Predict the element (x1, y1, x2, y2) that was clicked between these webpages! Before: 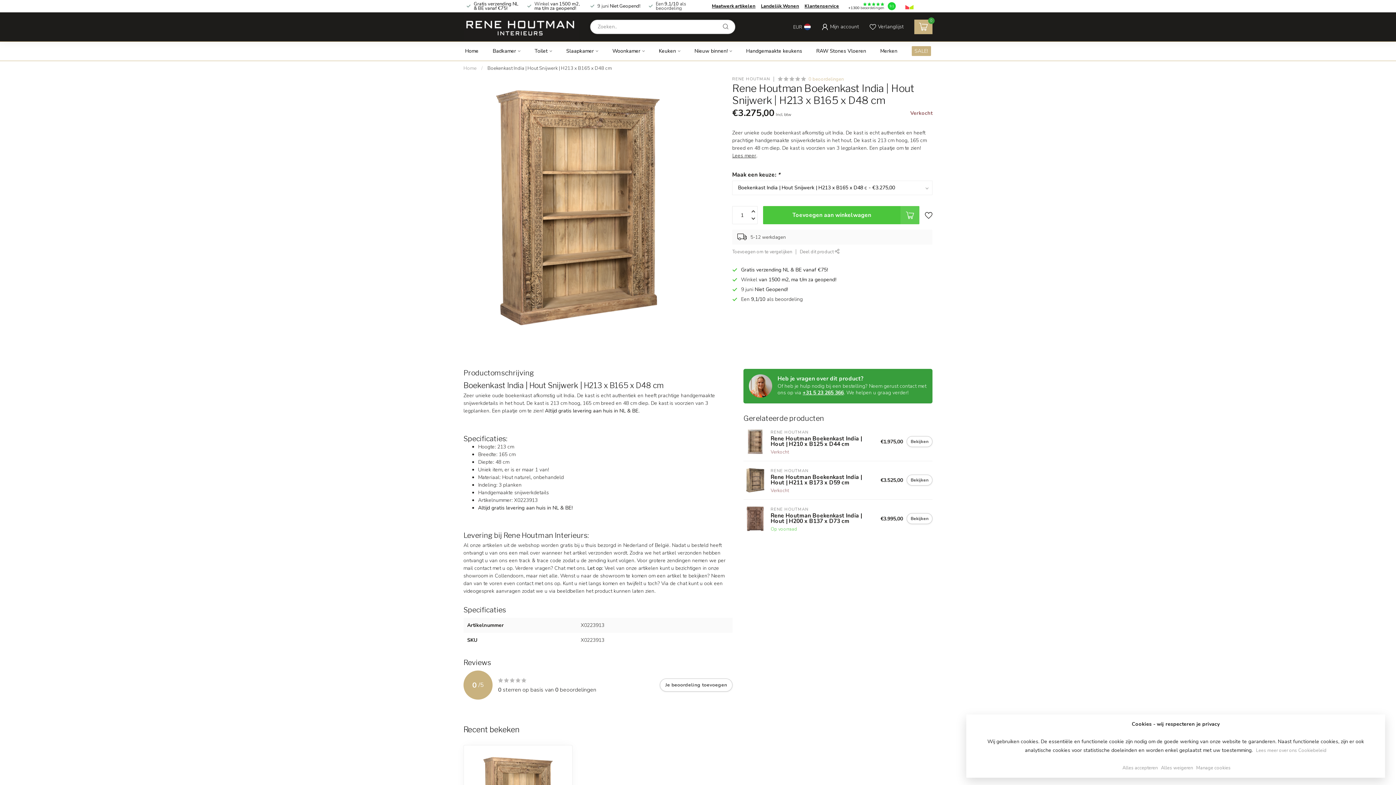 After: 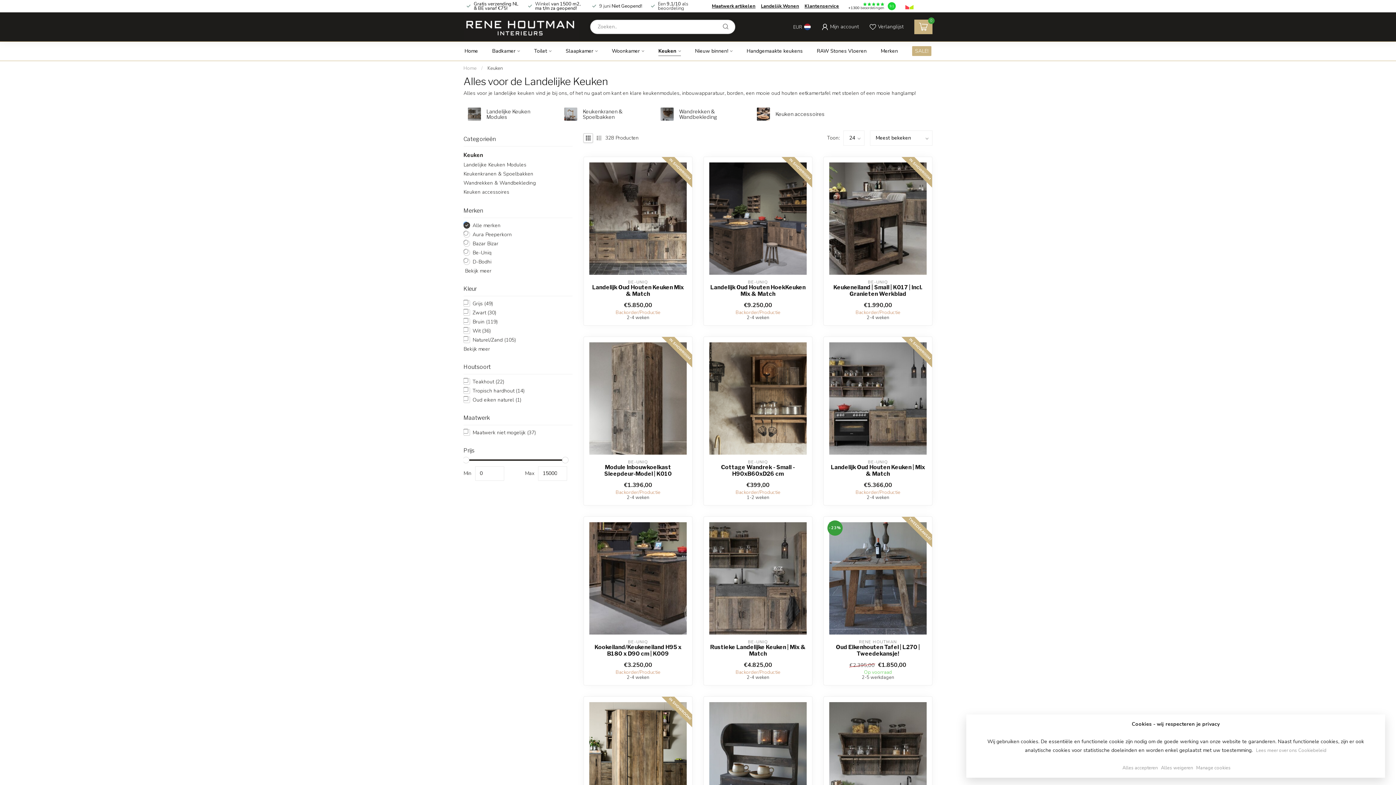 Action: label: Keuken bbox: (659, 41, 680, 60)